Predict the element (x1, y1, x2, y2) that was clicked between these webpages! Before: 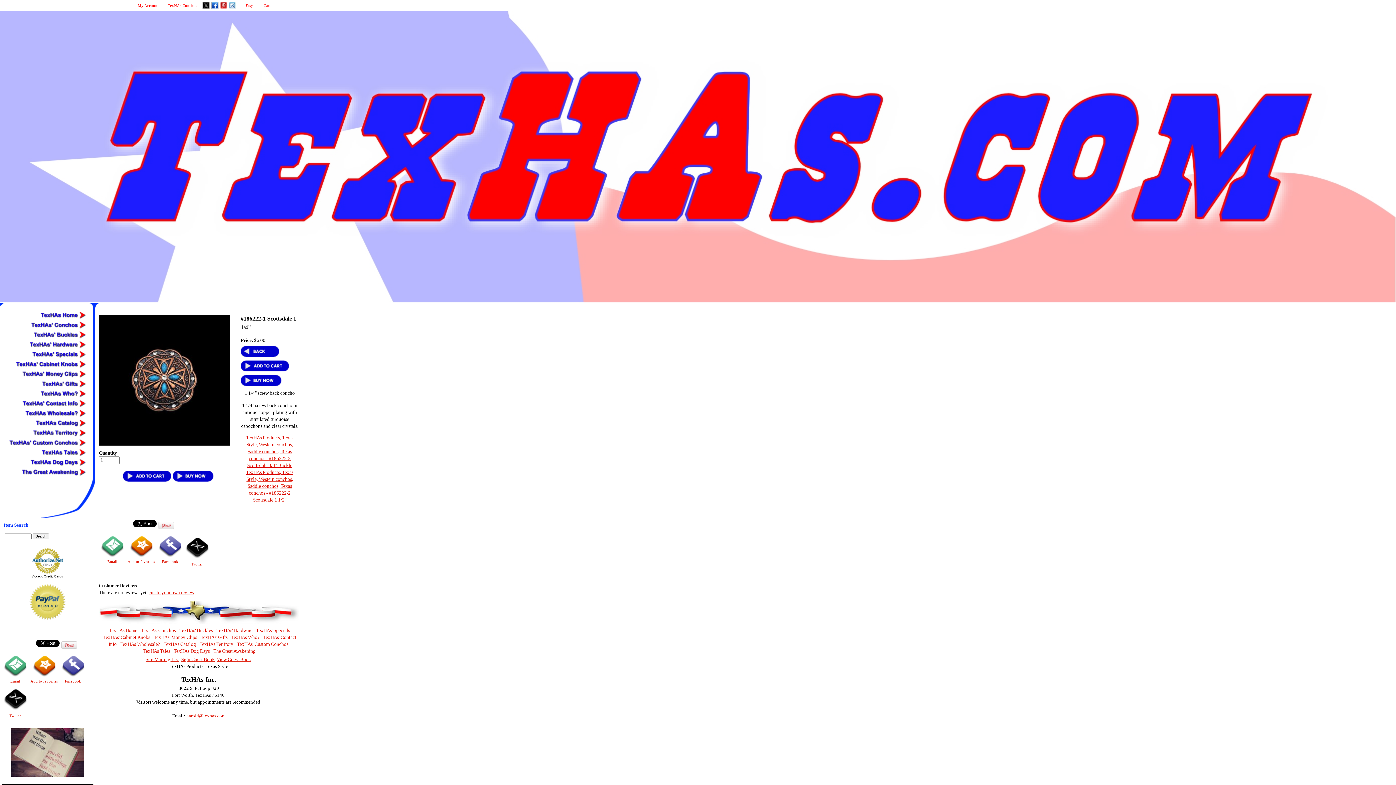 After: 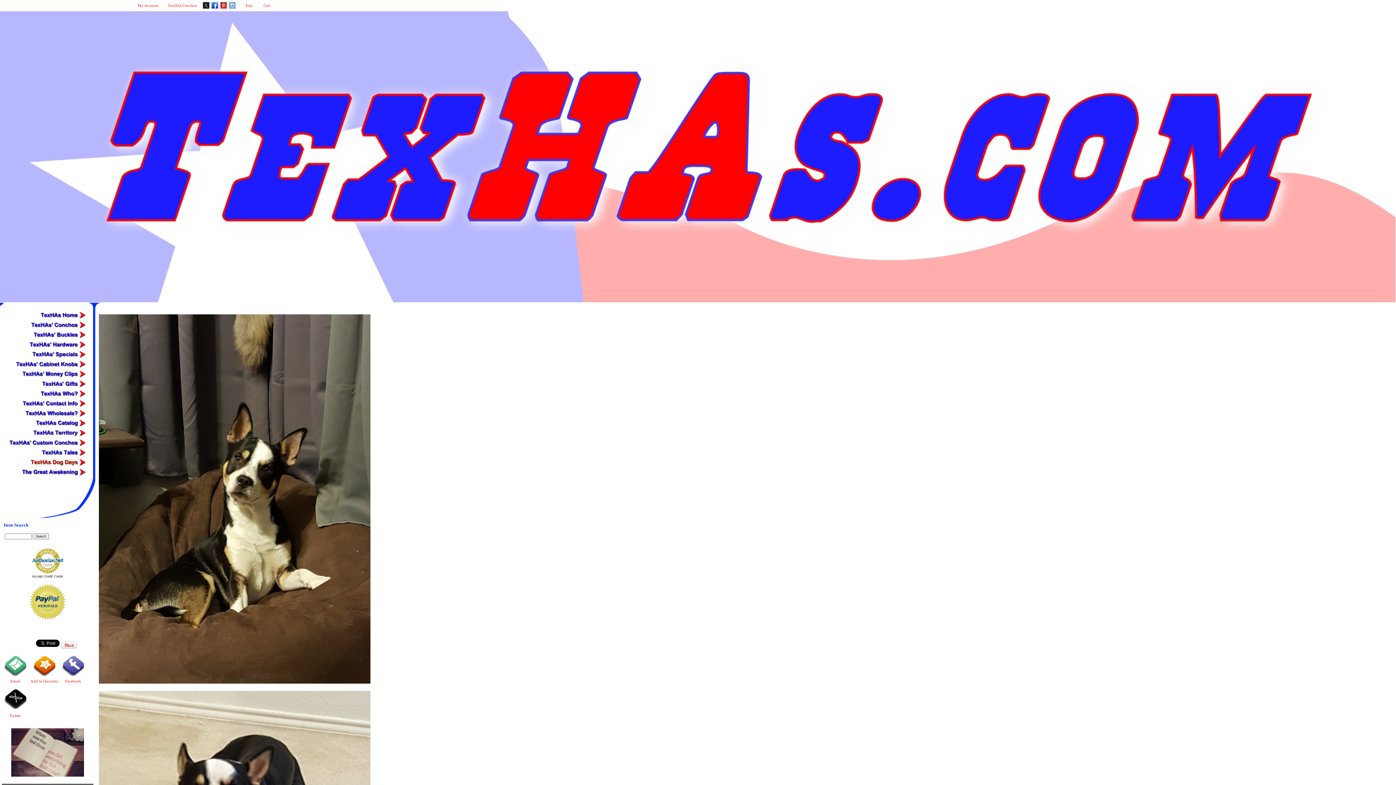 Action: bbox: (7, 458, 85, 466)